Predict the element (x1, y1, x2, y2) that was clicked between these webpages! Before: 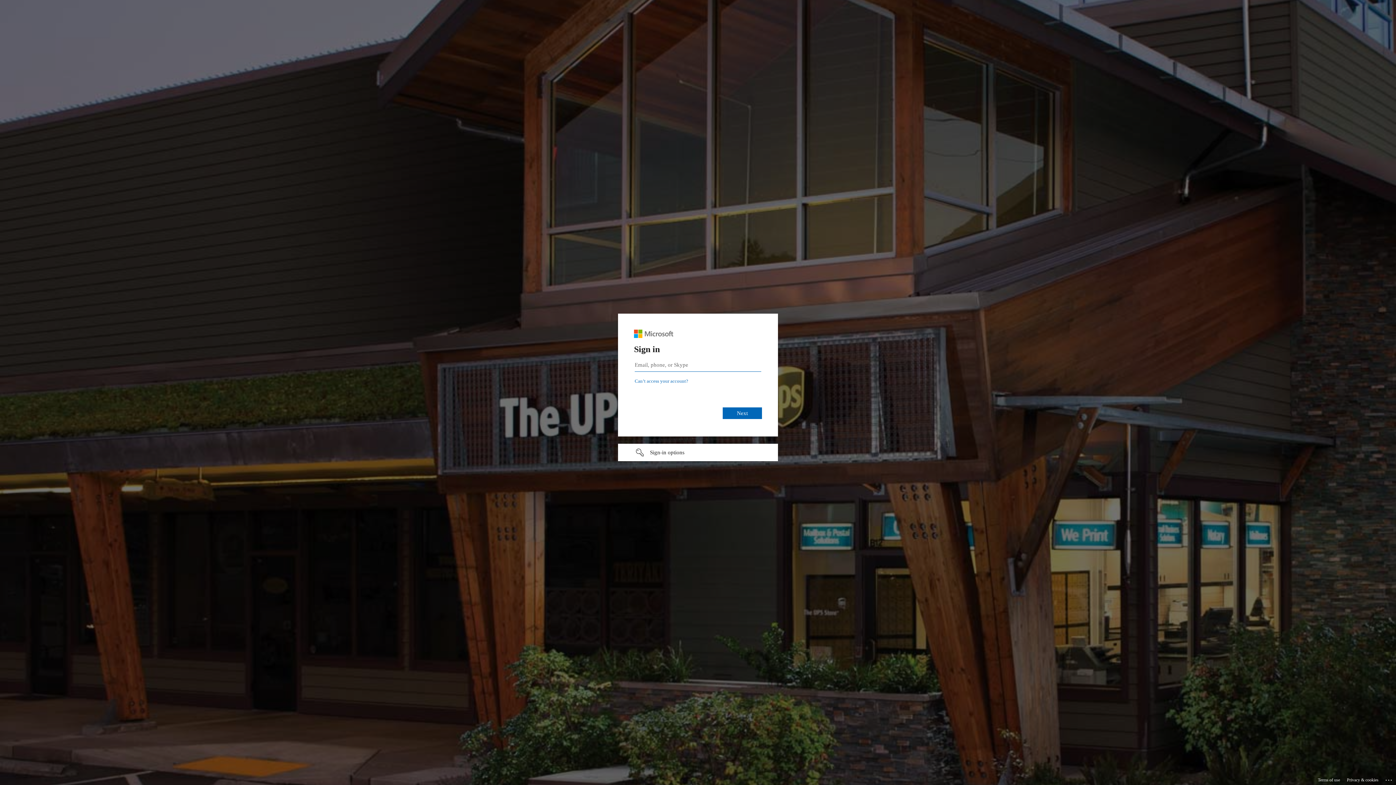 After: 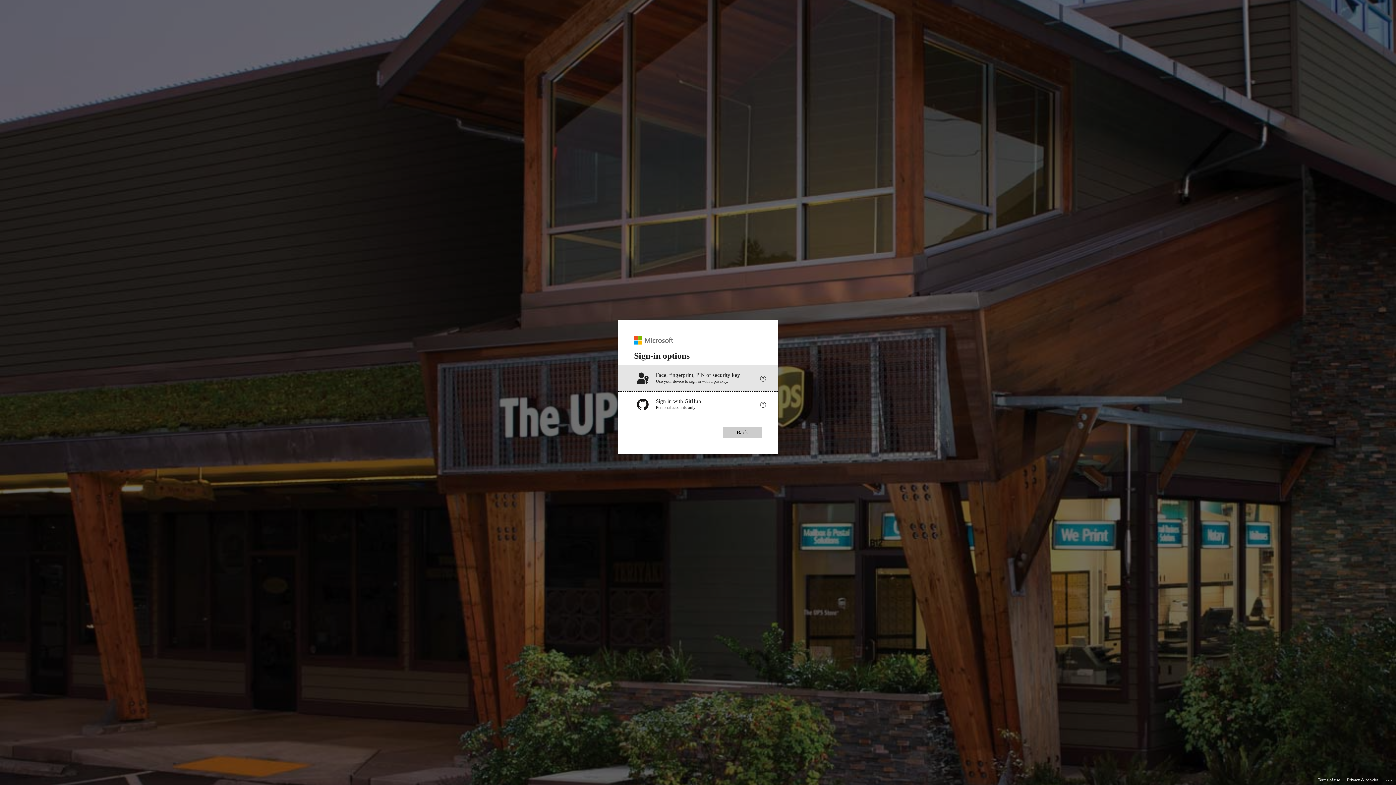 Action: label: Sign-in options undefined bbox: (618, 444, 778, 461)